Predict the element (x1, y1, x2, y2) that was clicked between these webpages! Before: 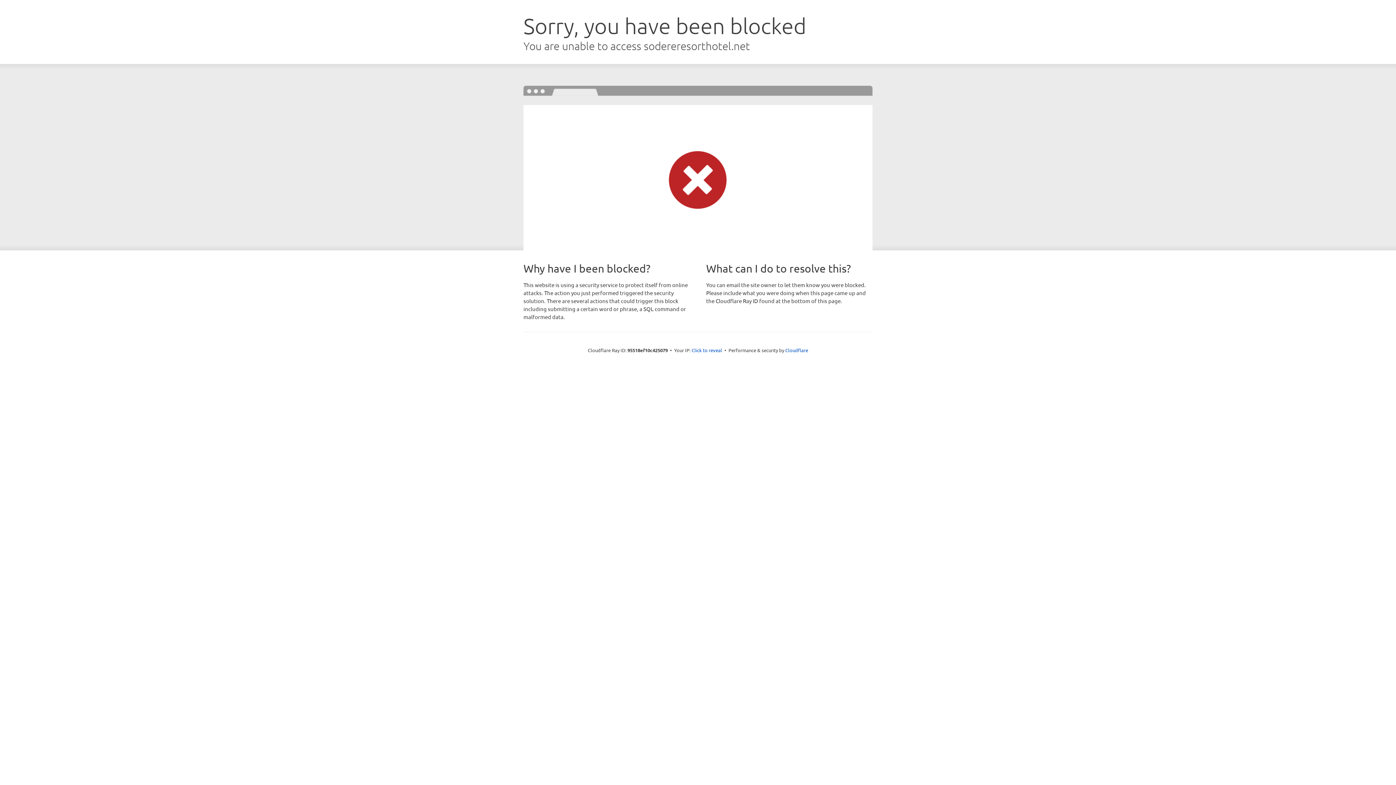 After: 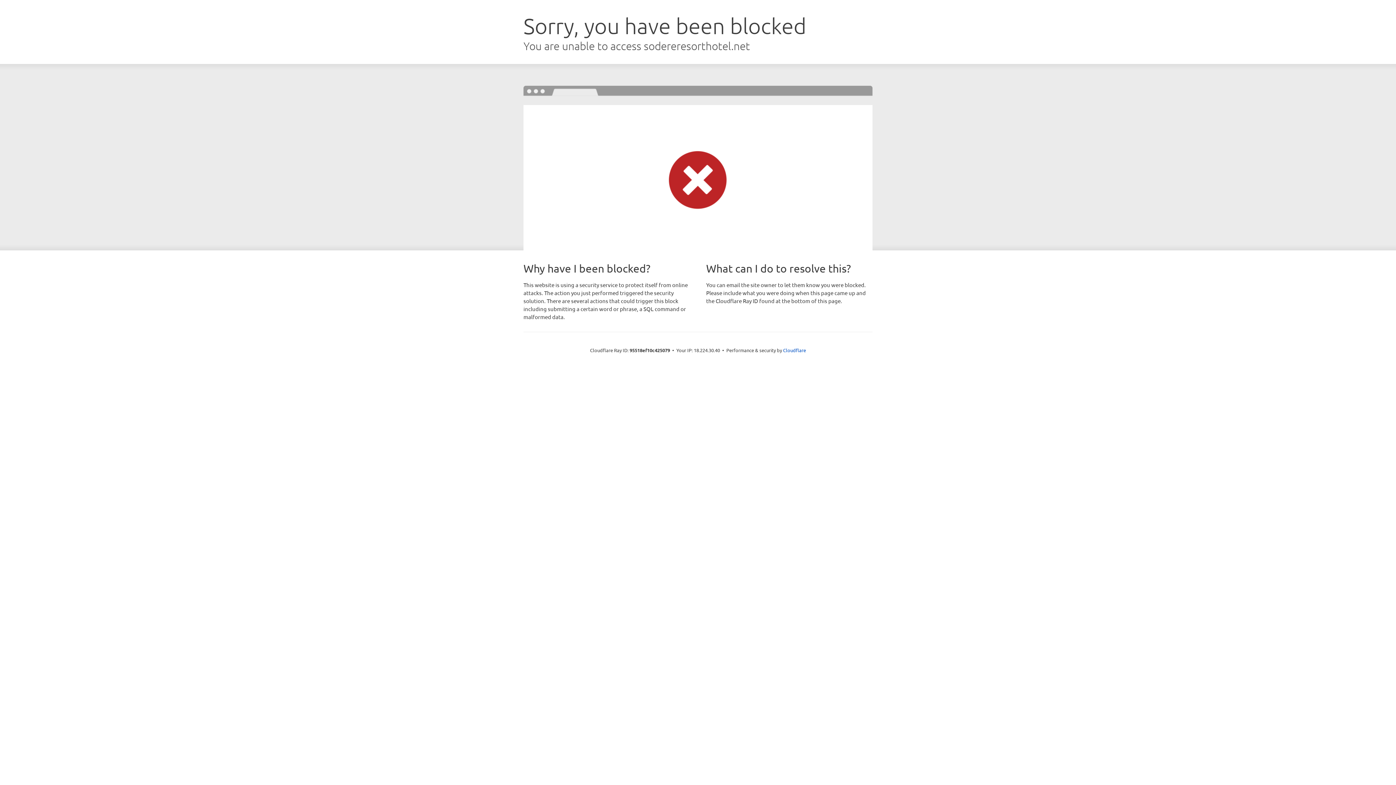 Action: bbox: (691, 346, 722, 353) label: Click to reveal